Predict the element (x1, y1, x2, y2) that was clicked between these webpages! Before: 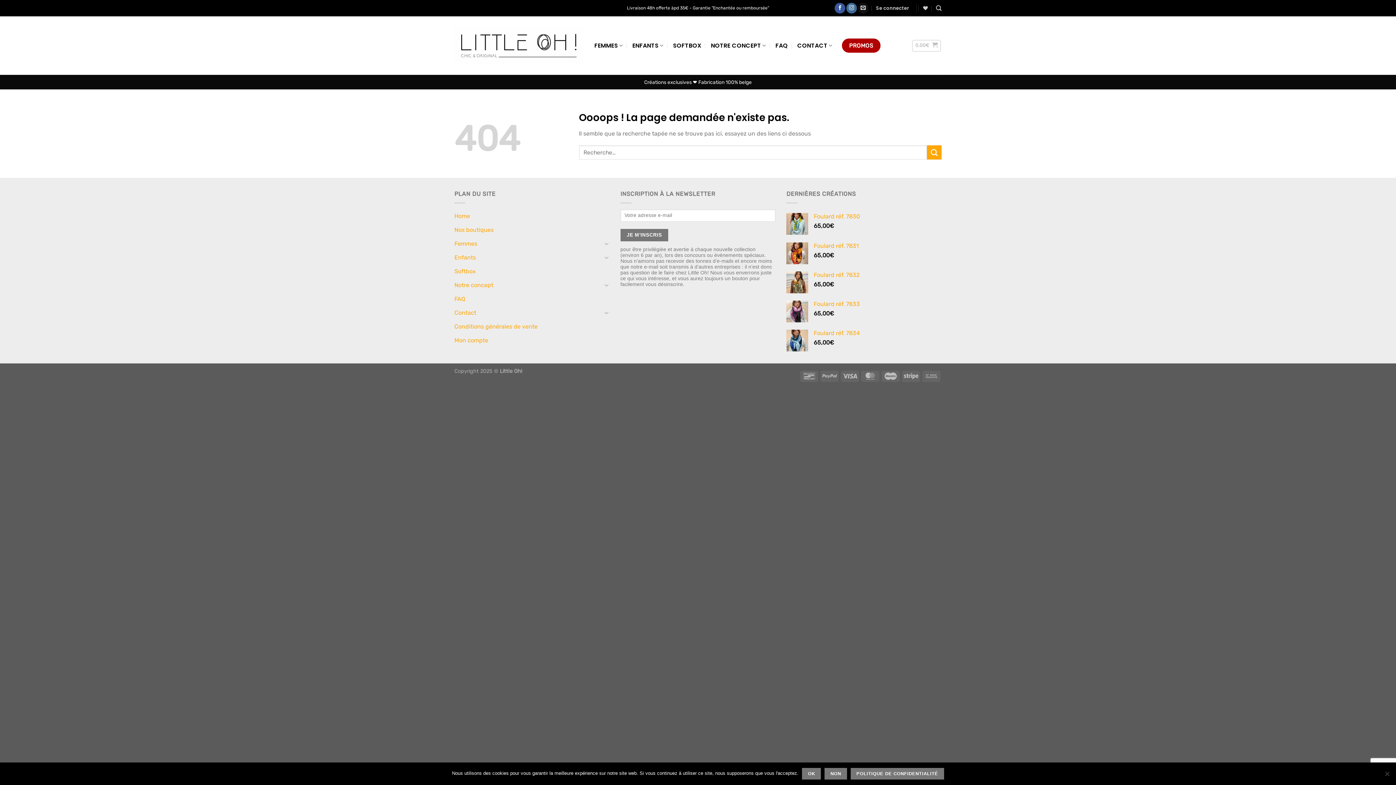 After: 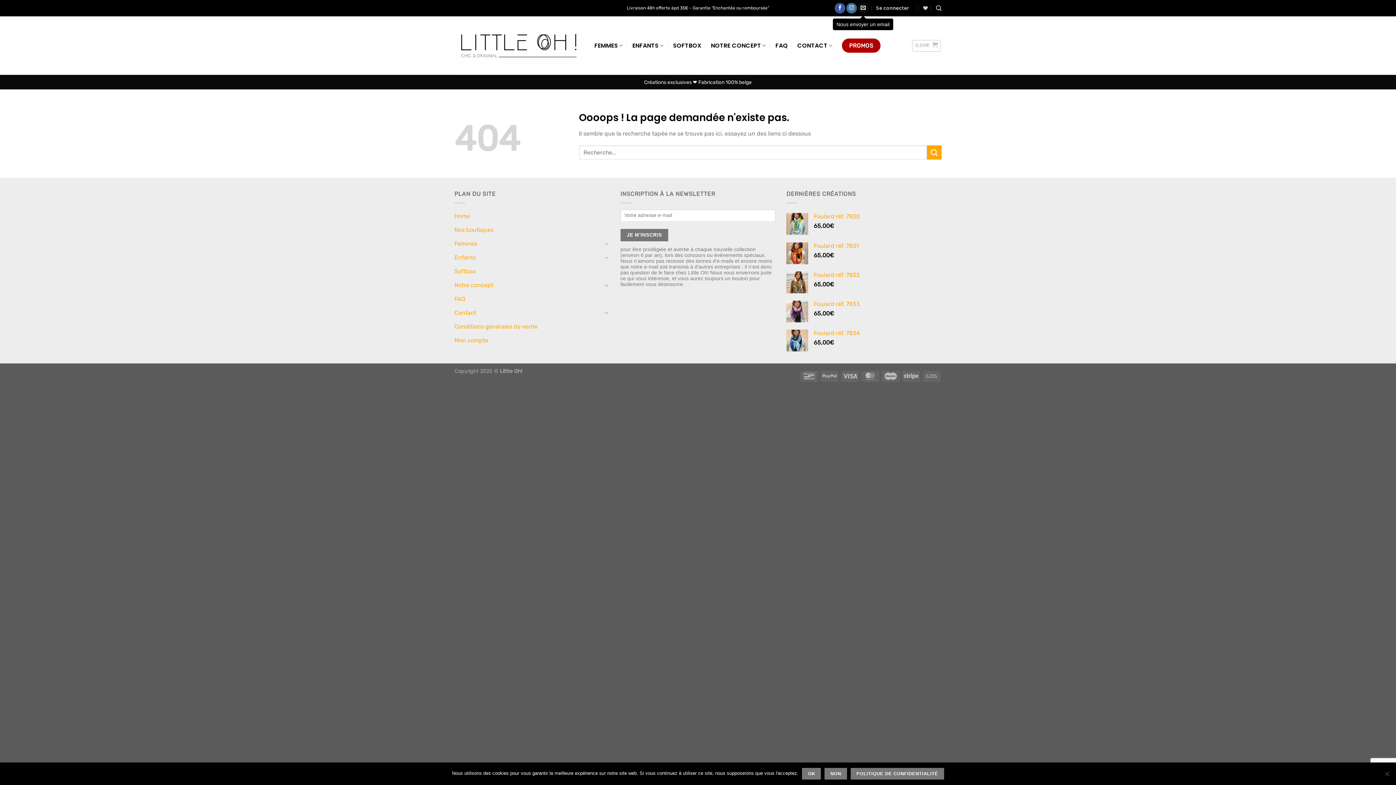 Action: label: Nous envoyer un email bbox: (858, 2, 868, 13)